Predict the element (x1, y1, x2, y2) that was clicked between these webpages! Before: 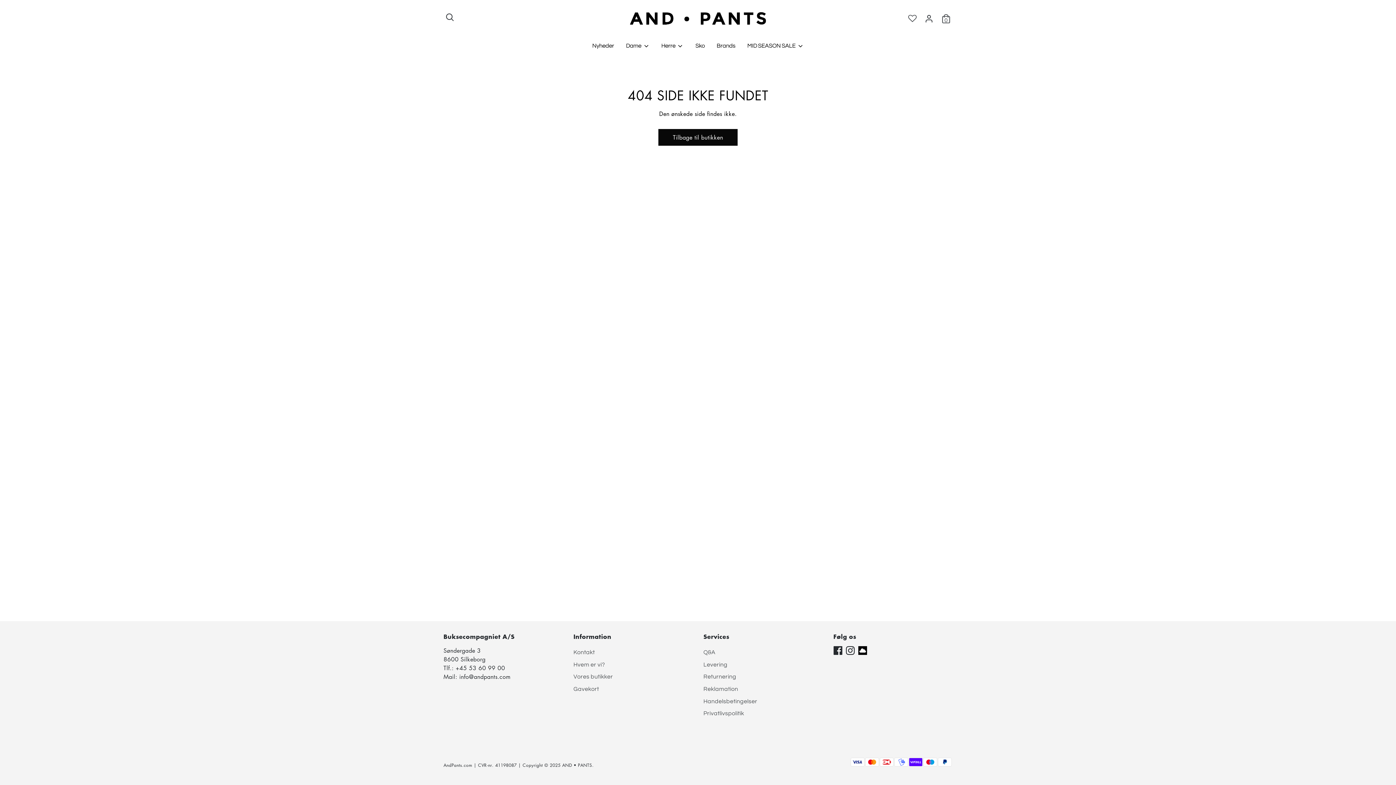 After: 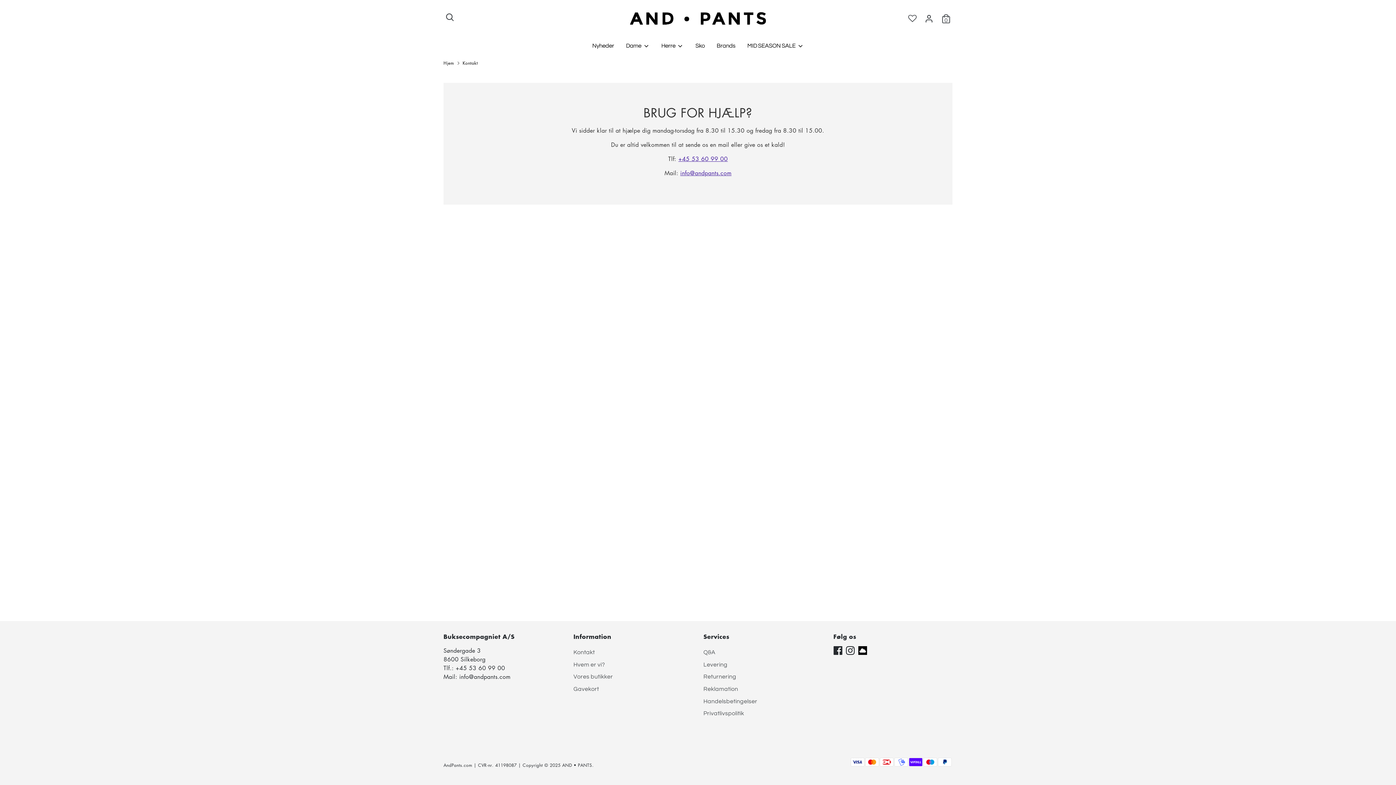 Action: label: Kontakt bbox: (573, 649, 595, 655)